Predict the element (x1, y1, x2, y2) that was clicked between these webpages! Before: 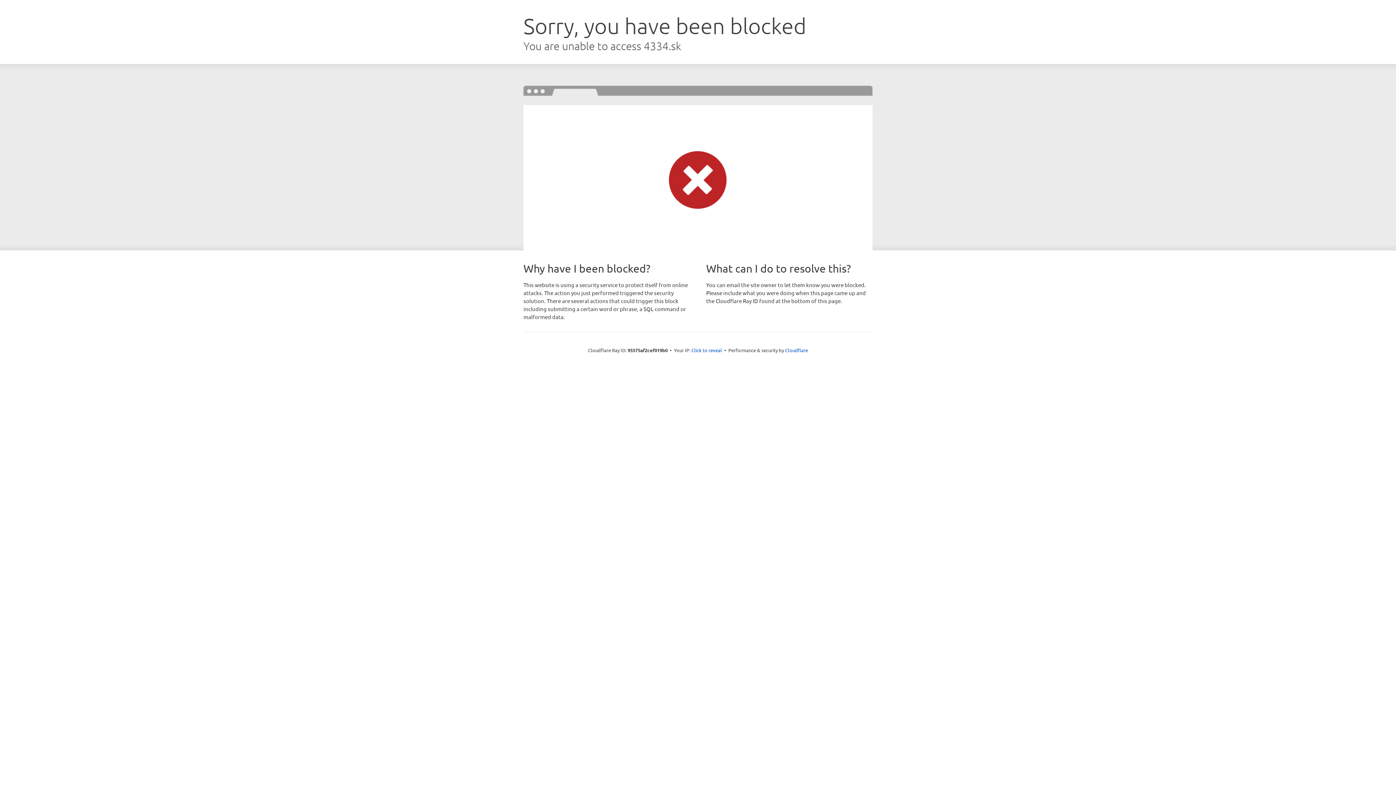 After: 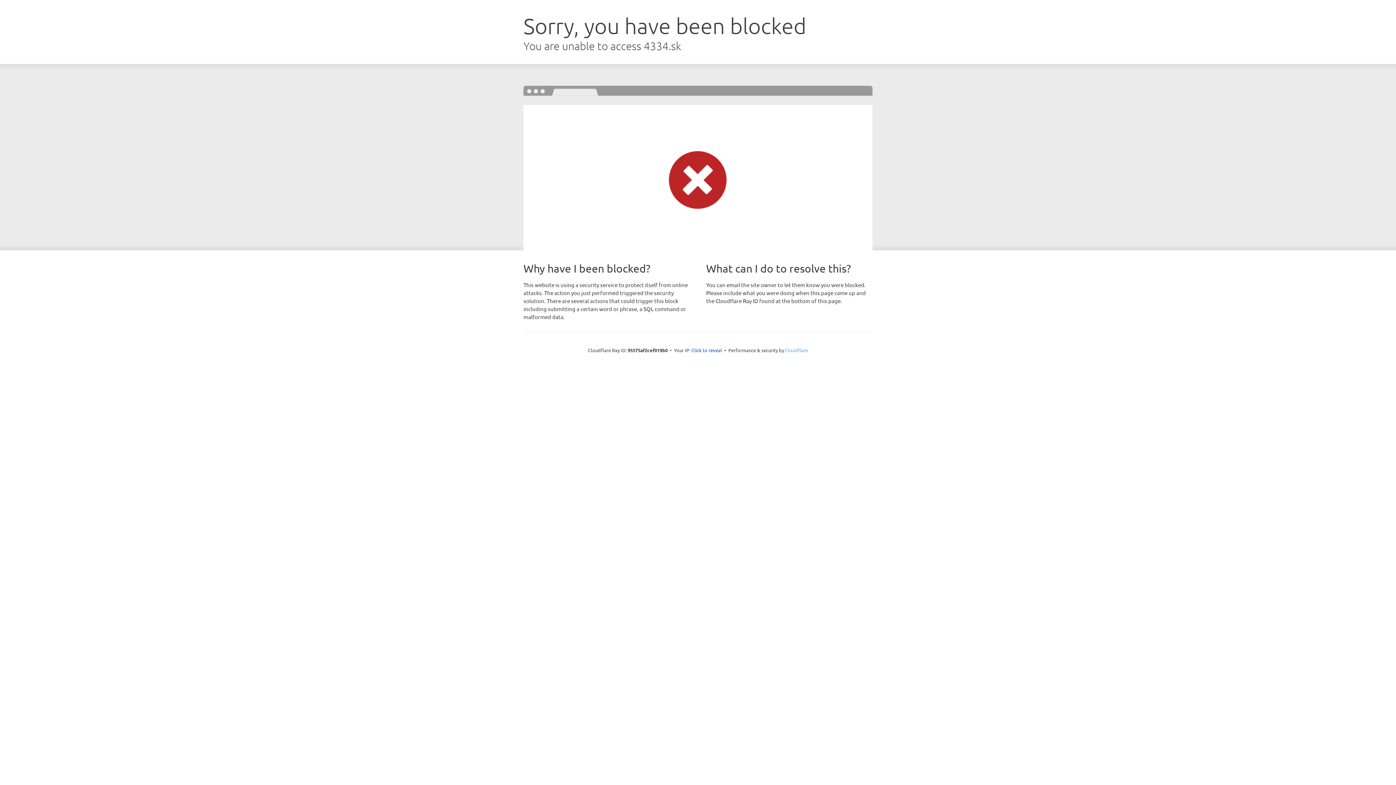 Action: bbox: (785, 347, 808, 353) label: Cloudflare